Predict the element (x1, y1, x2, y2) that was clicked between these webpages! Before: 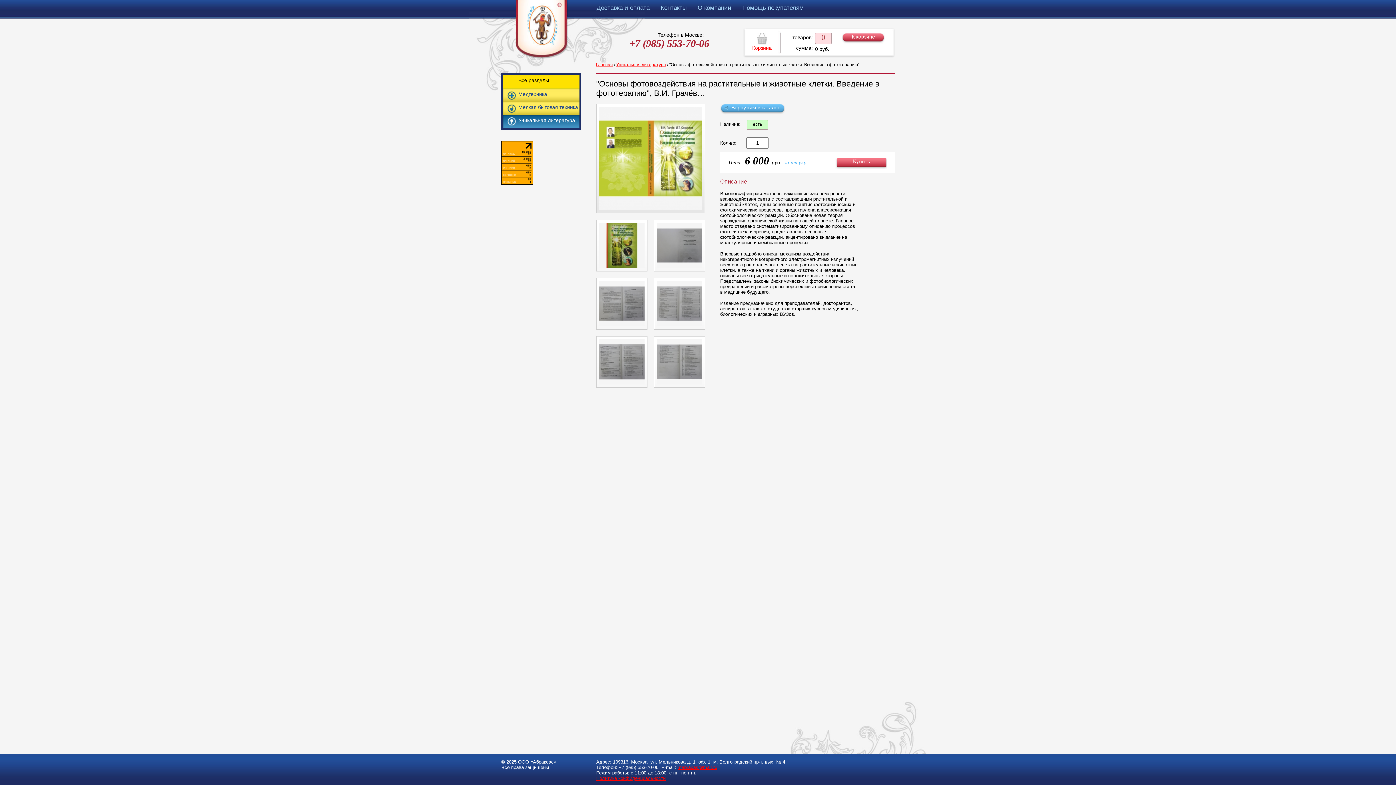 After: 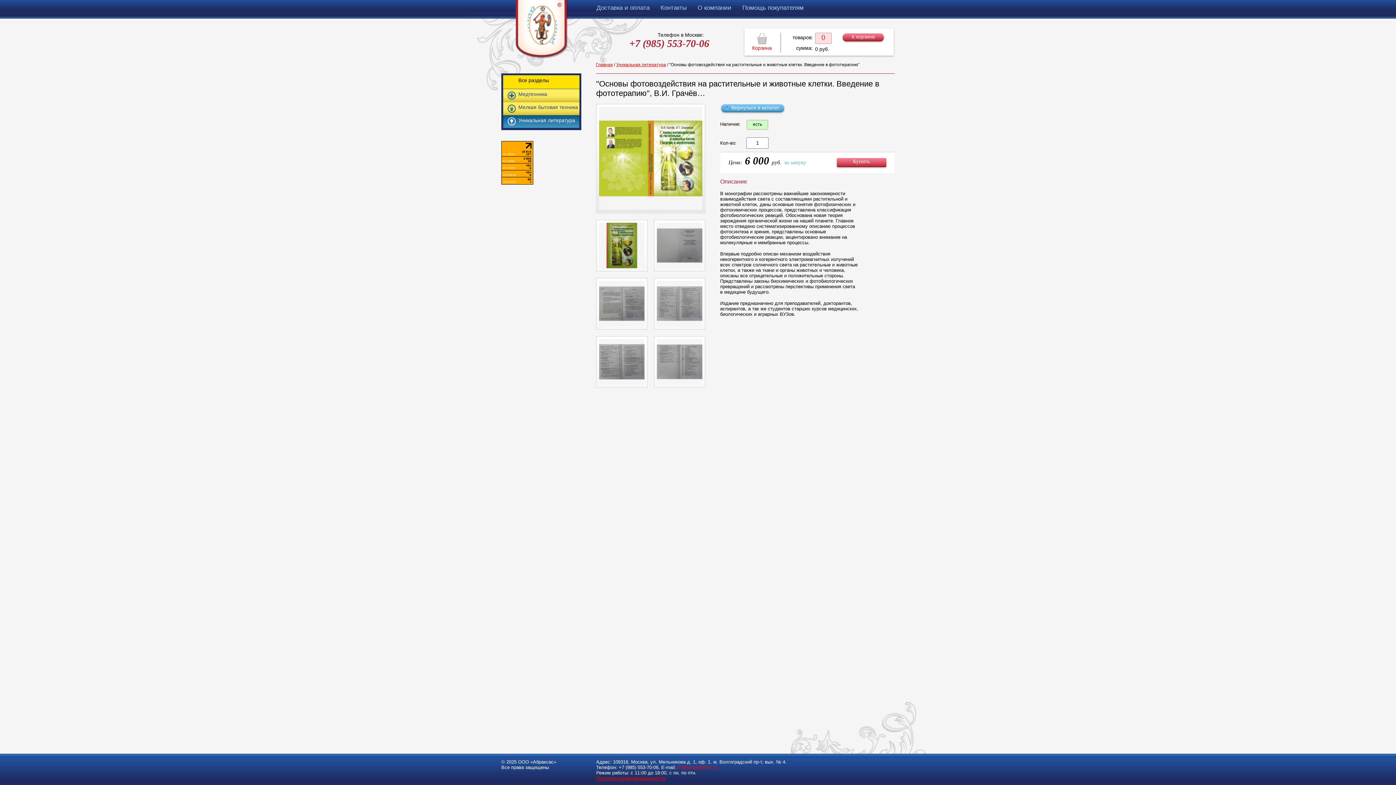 Action: bbox: (677, 765, 717, 770) label: mabraxas@mail.ru